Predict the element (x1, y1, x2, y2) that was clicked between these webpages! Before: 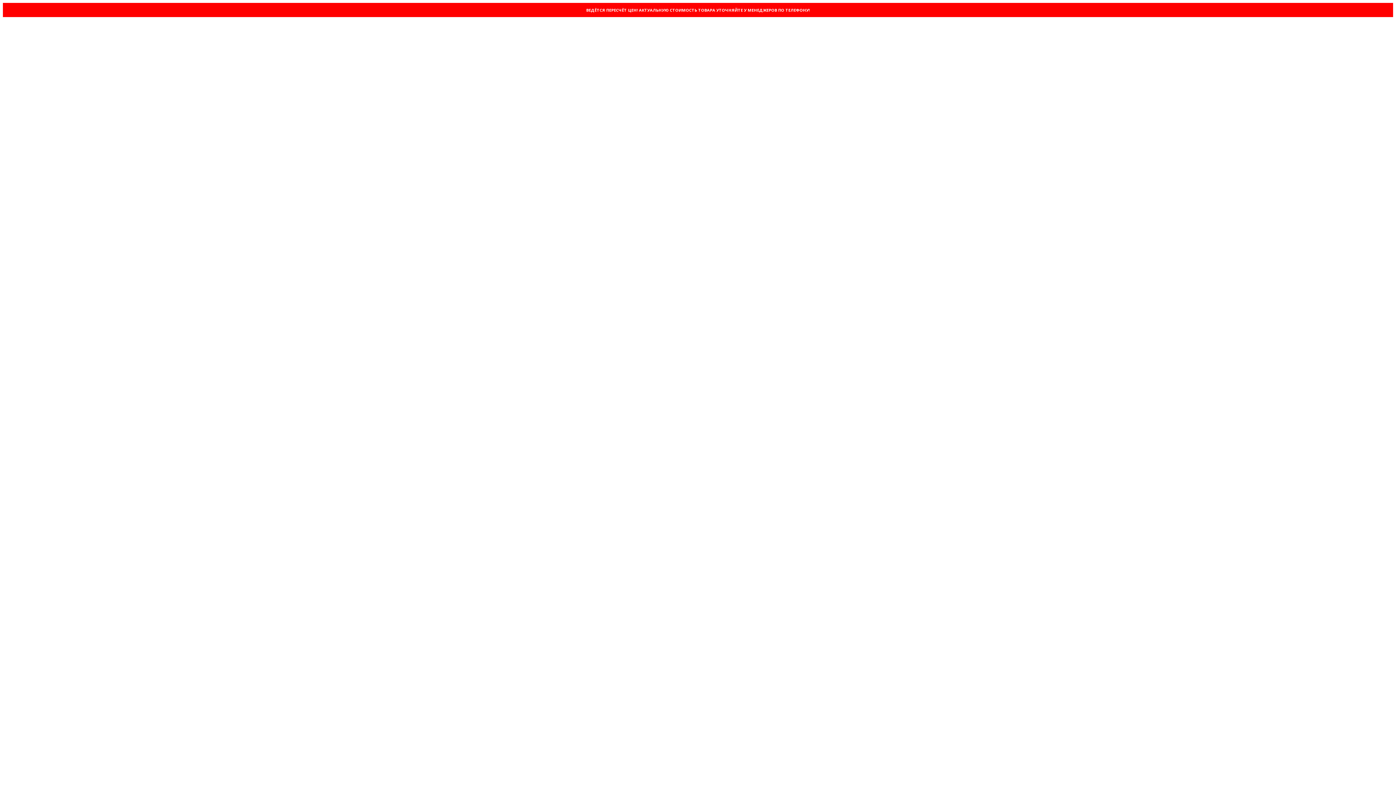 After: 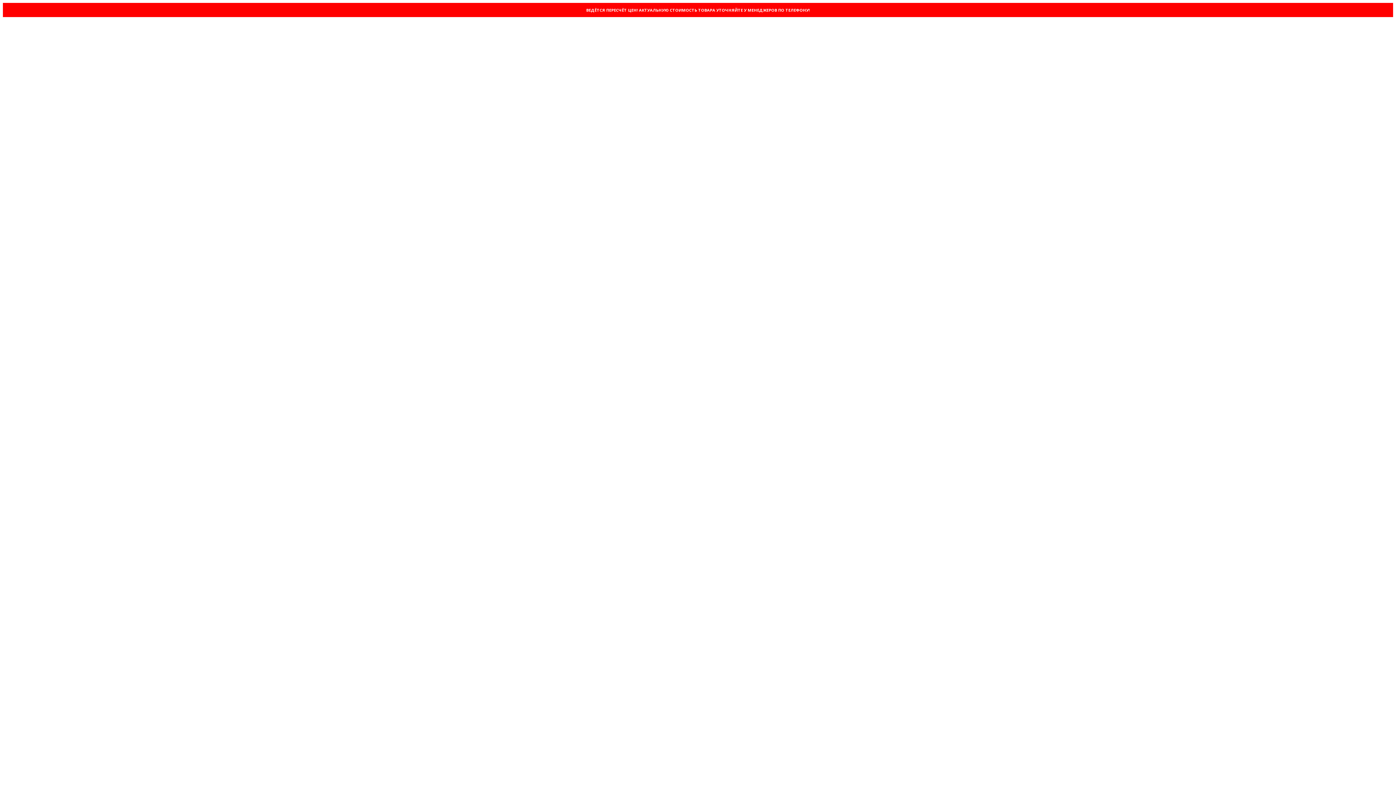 Action: bbox: (17, 602, 170, 609) label:  Каталог товаров